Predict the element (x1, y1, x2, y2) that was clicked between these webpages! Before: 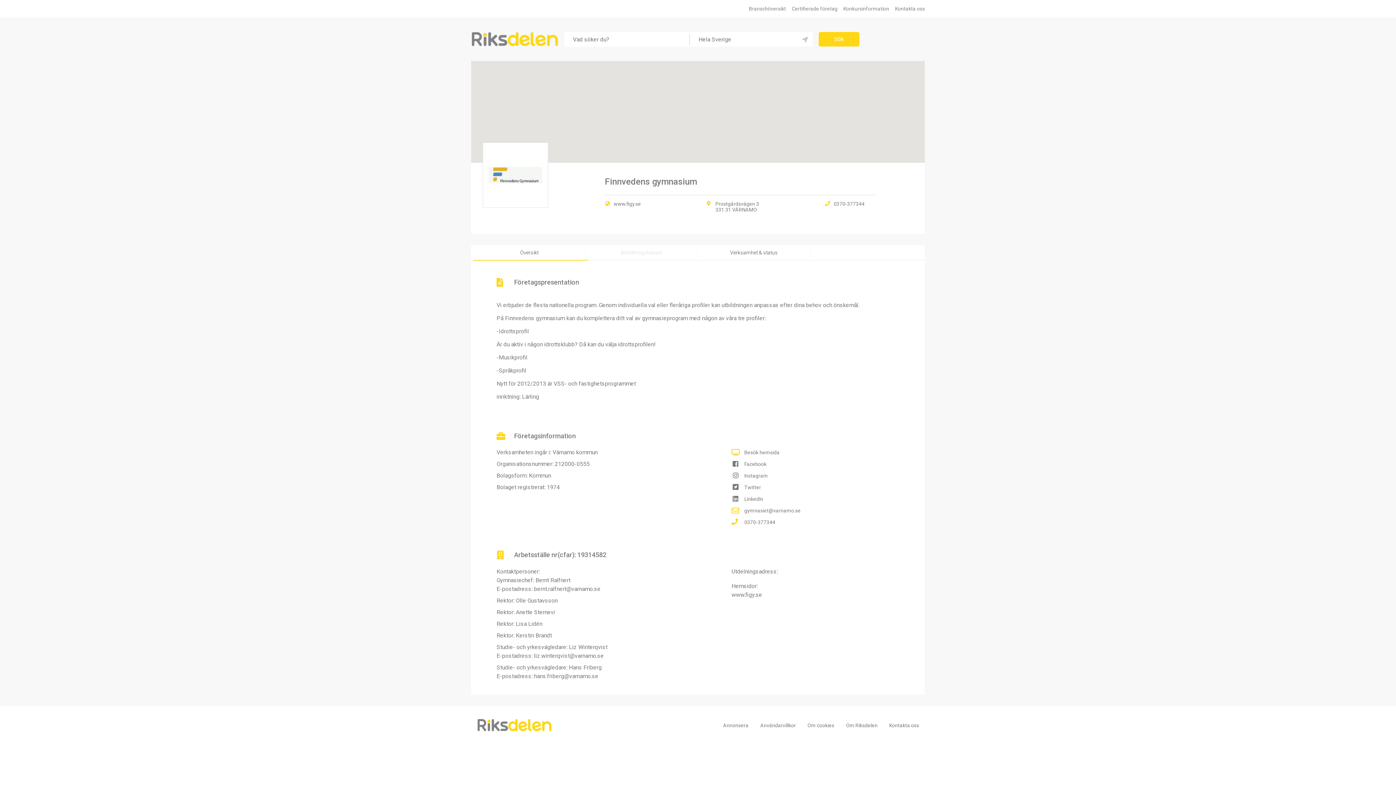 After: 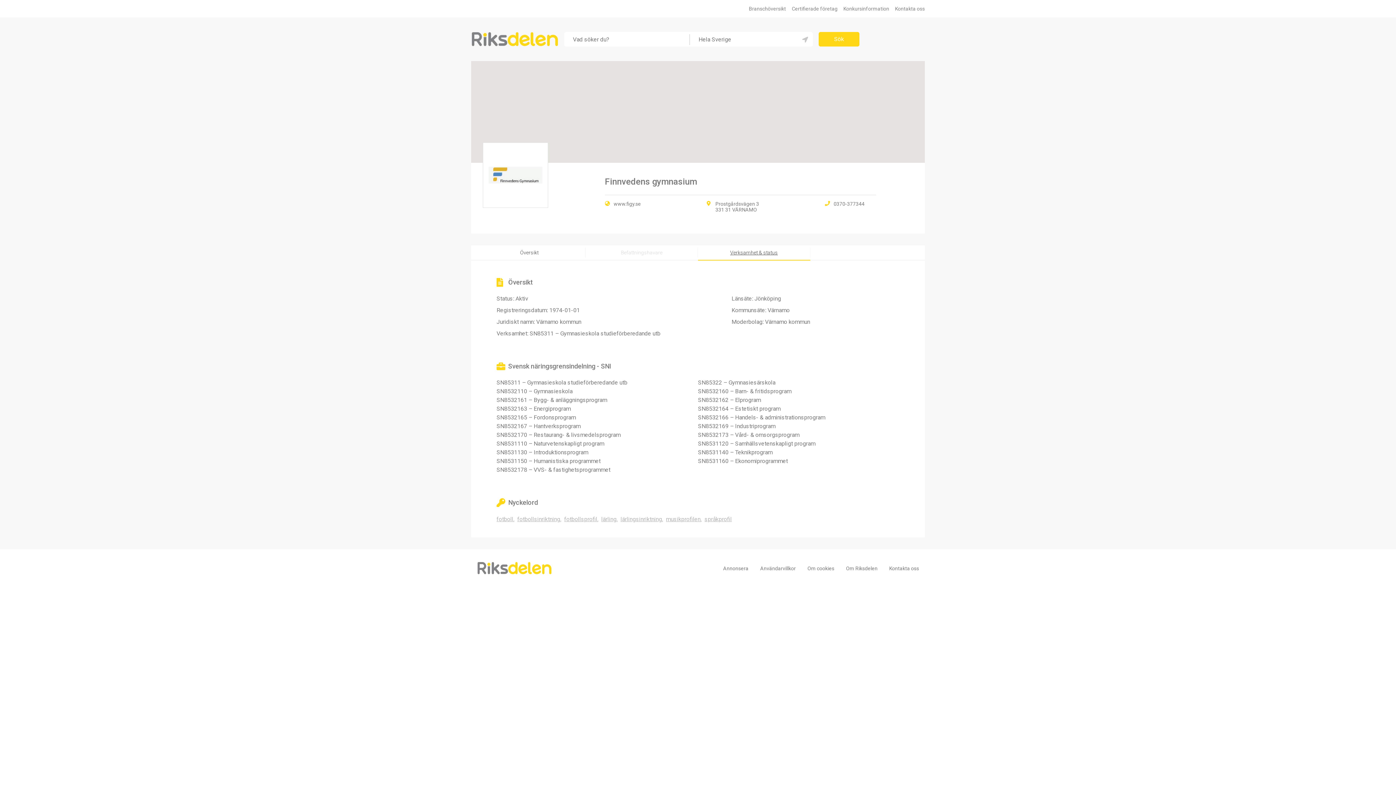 Action: bbox: (698, 247, 810, 257) label: Verksamhet & status